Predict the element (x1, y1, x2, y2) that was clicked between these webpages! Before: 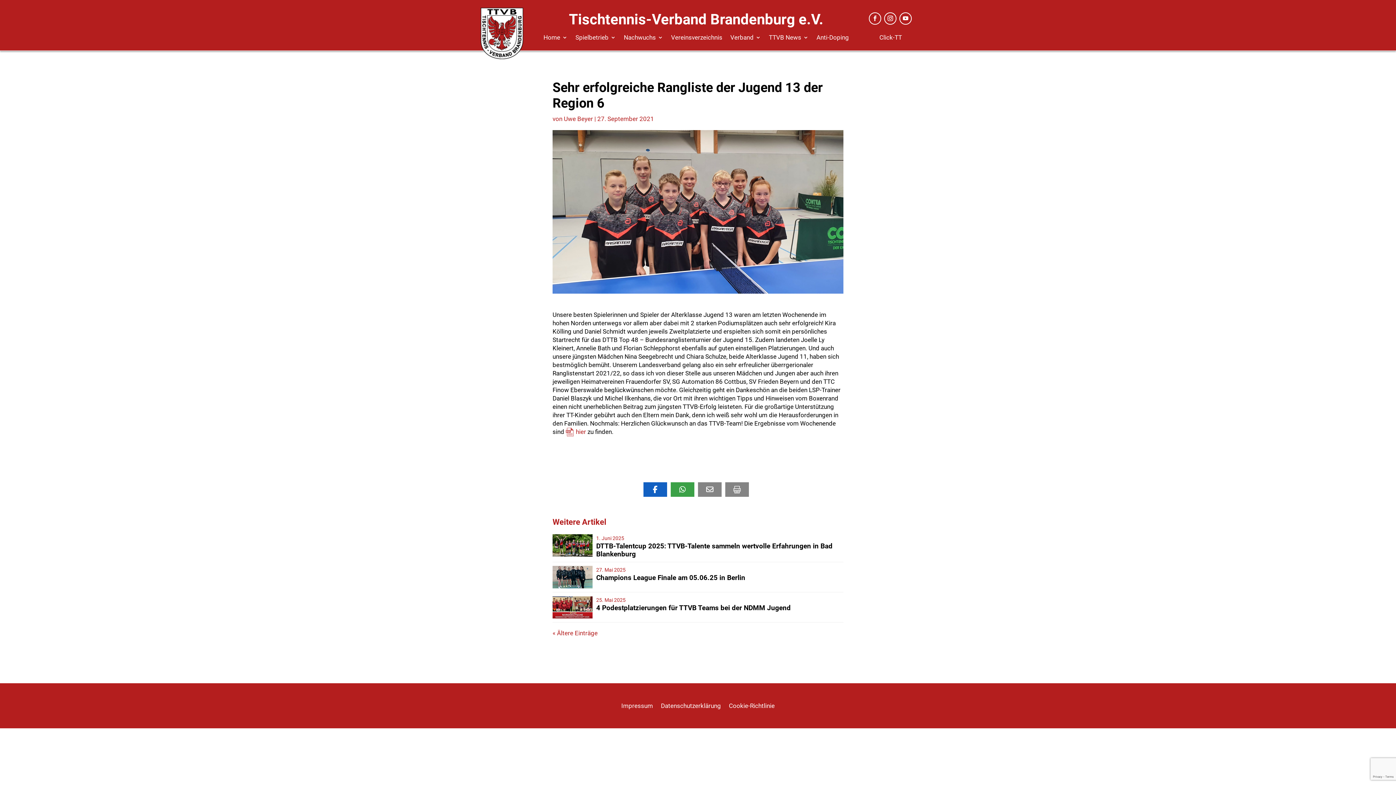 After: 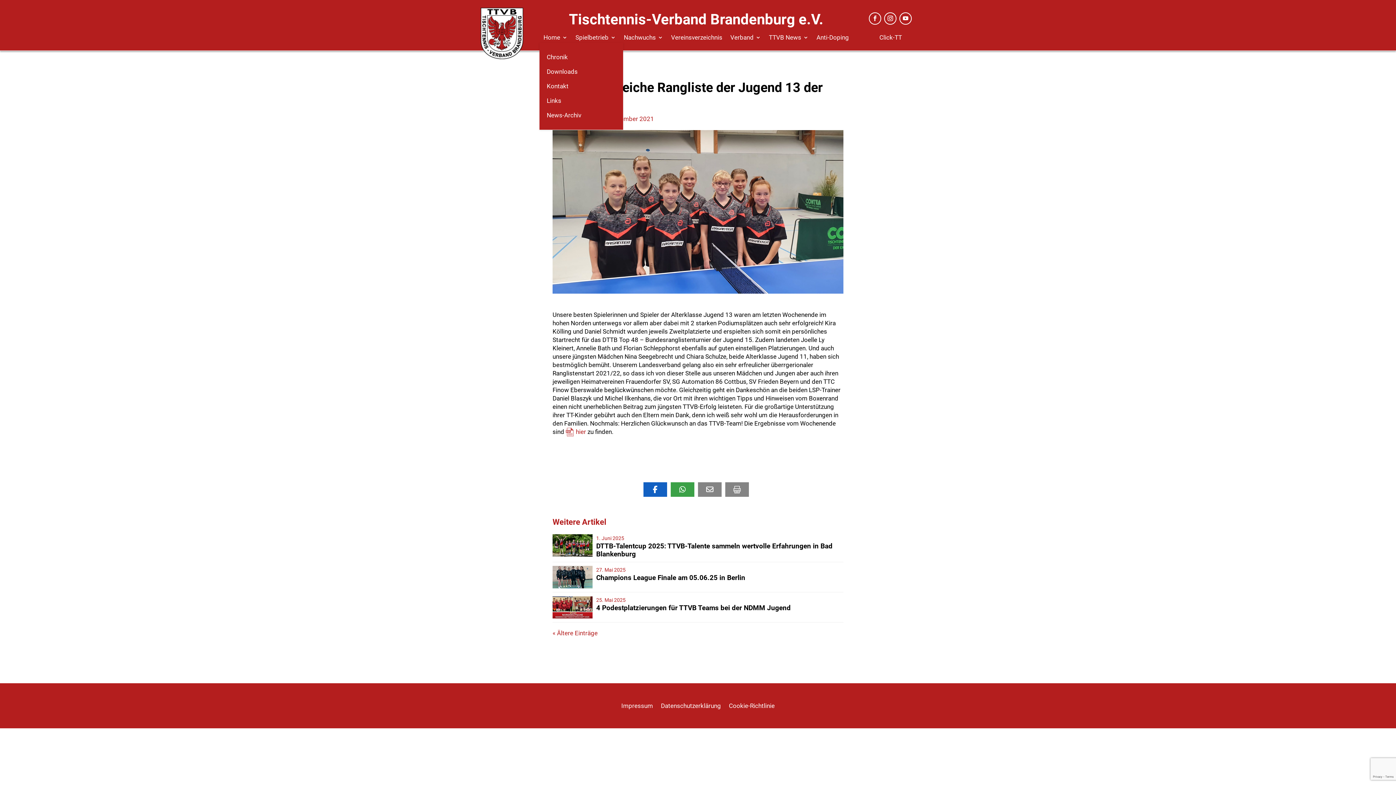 Action: bbox: (543, 34, 567, 42) label: Home